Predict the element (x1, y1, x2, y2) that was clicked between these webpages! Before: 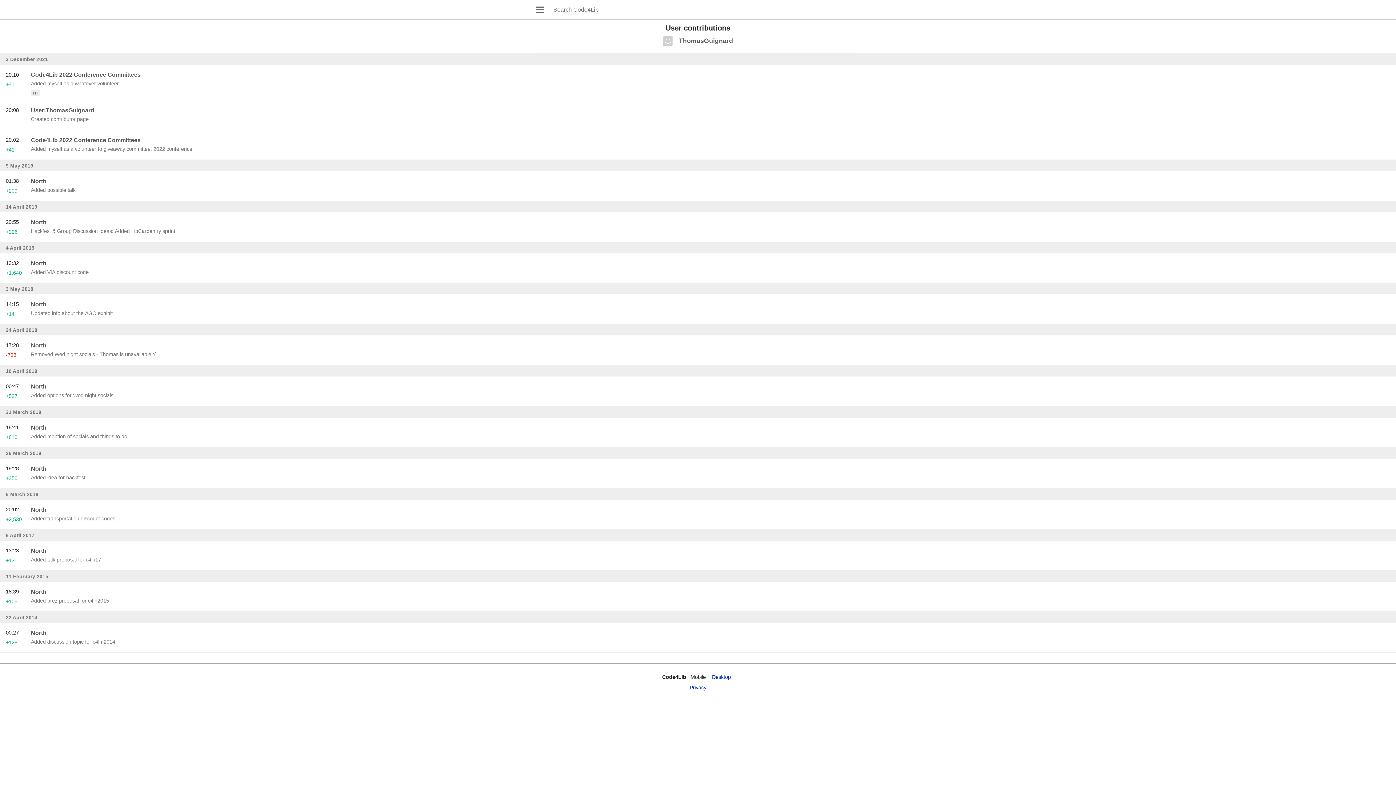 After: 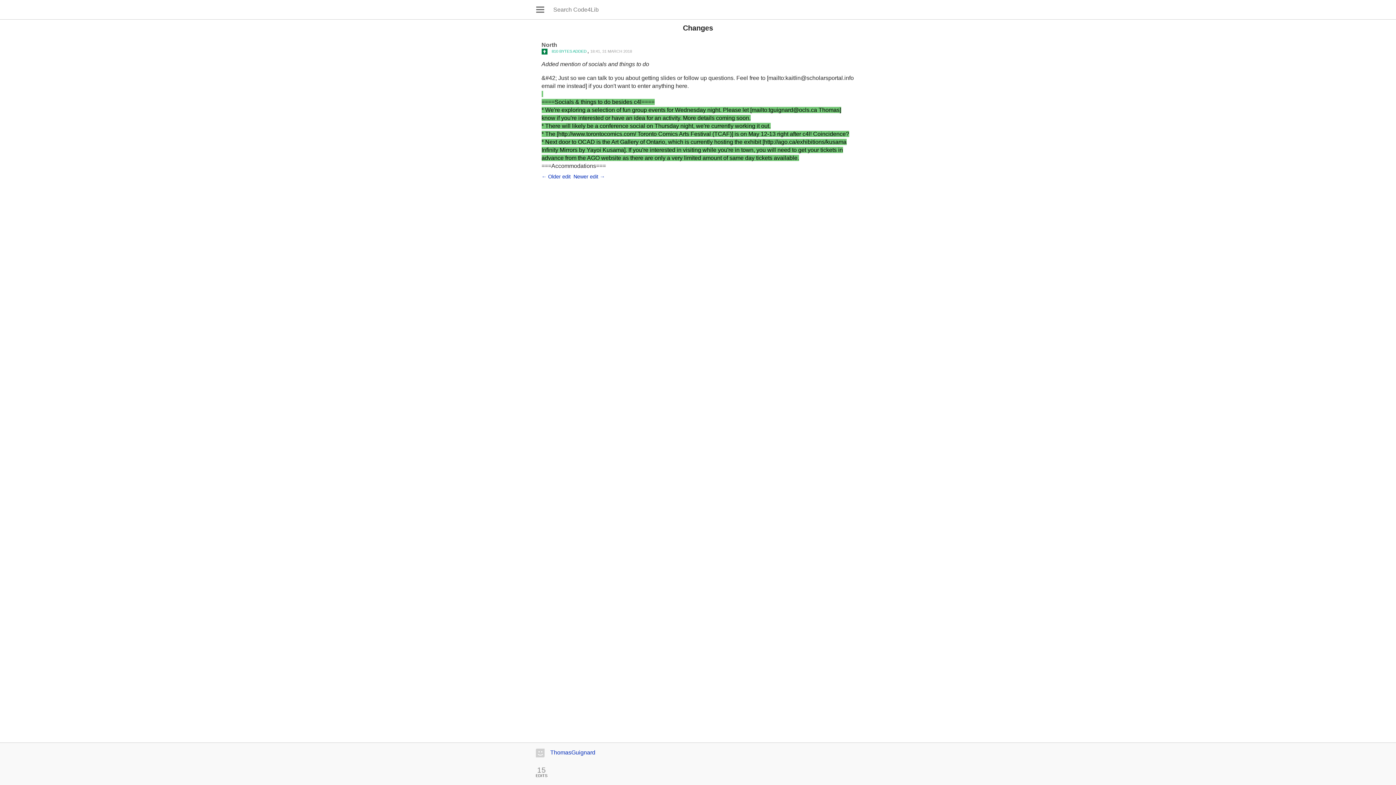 Action: label: North

Added mention of socials and things to do

18:41

+810 bbox: (30, 425, 1390, 440)